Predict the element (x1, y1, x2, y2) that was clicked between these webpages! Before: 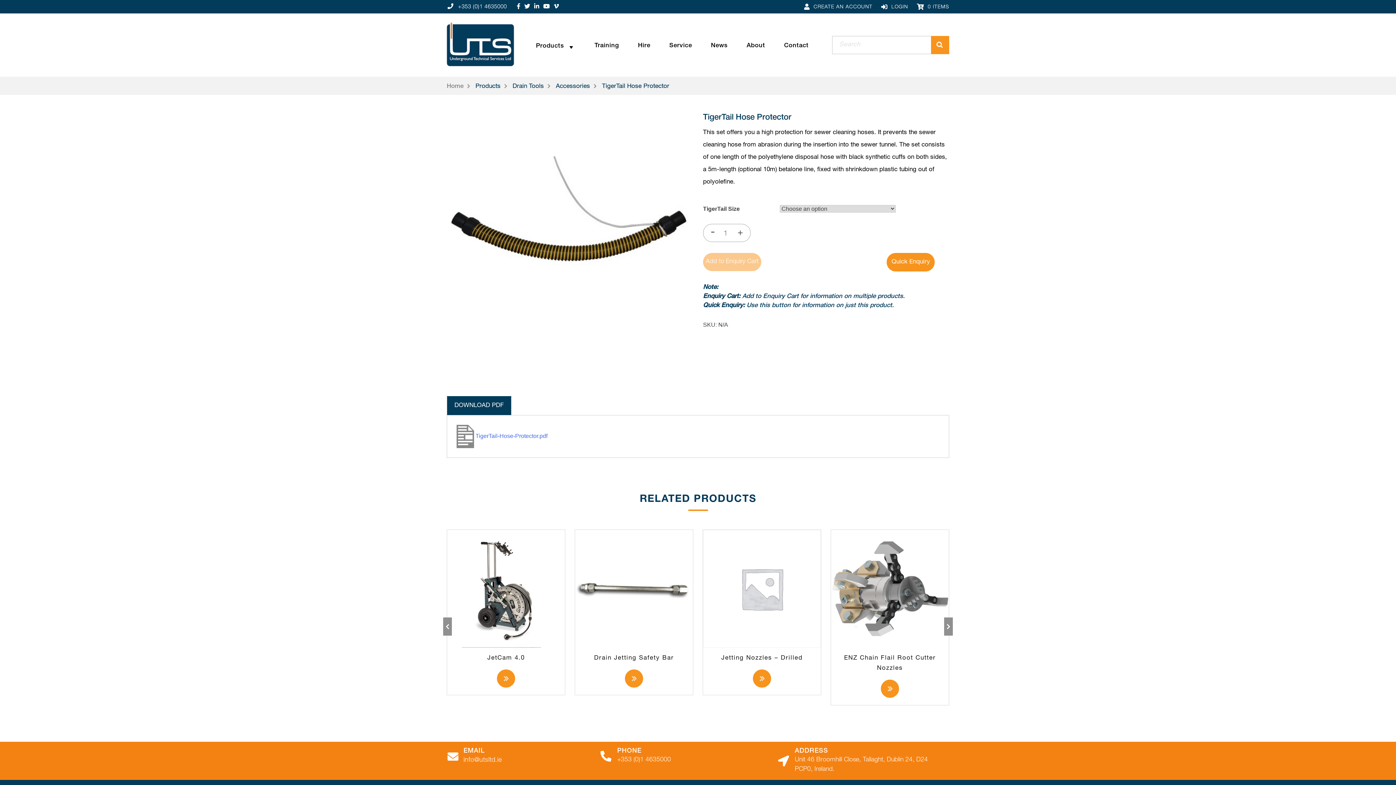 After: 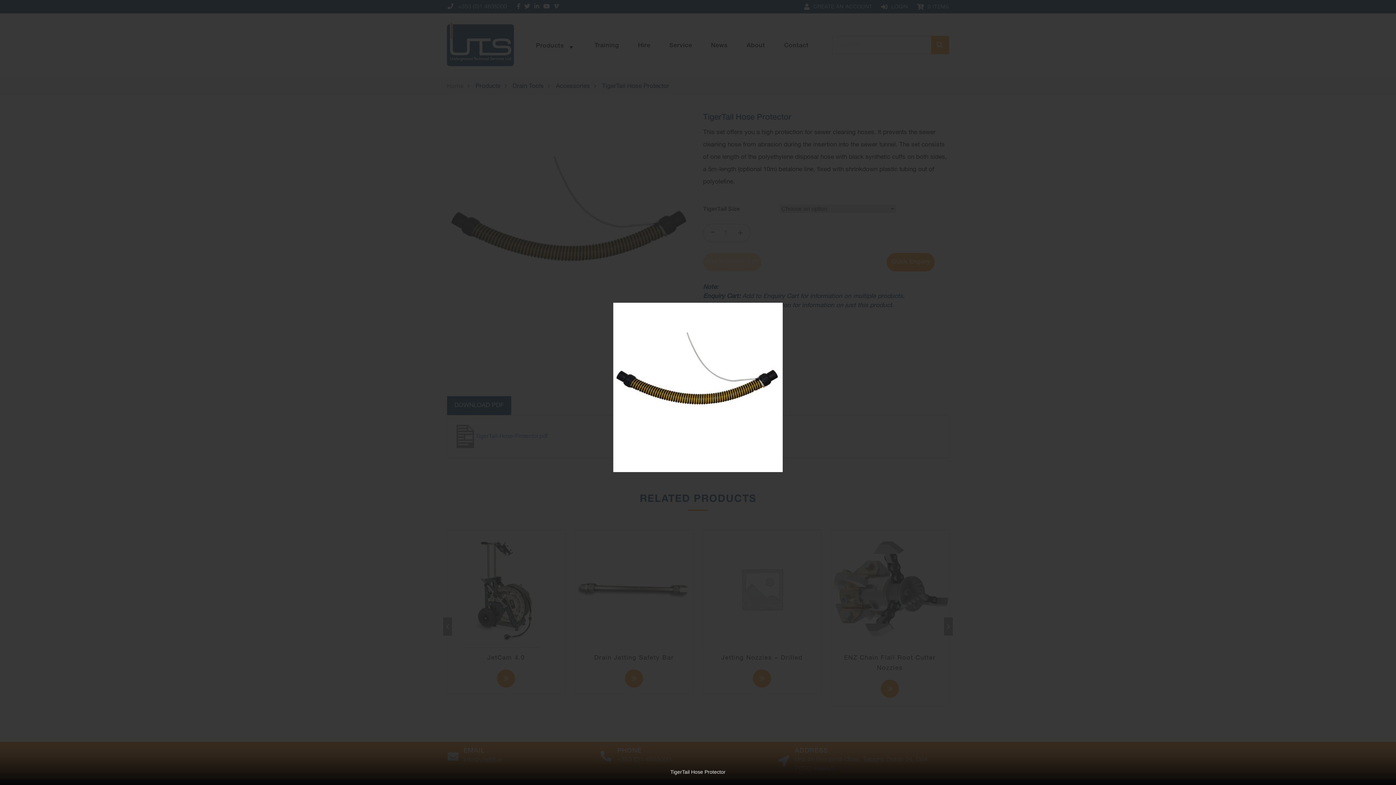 Action: bbox: (446, 113, 693, 359)